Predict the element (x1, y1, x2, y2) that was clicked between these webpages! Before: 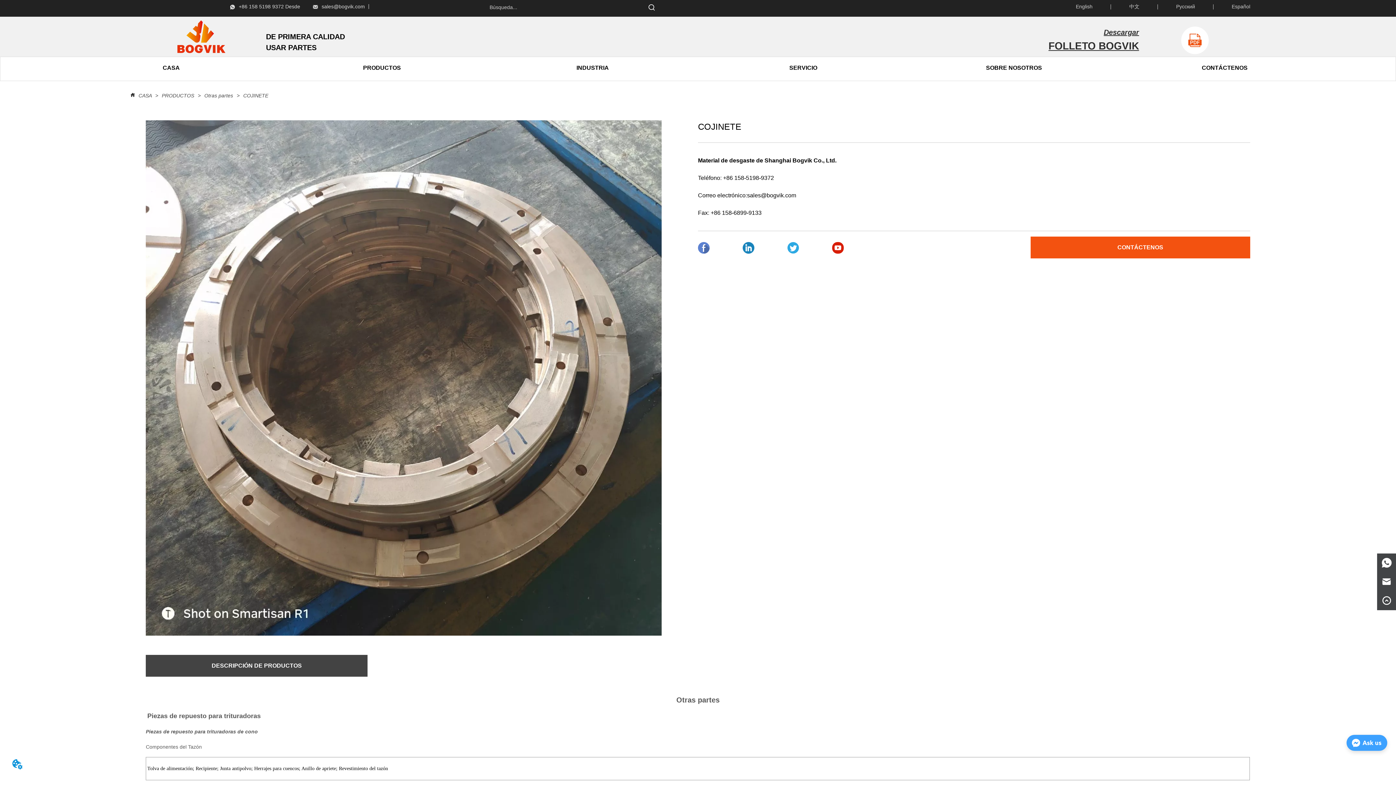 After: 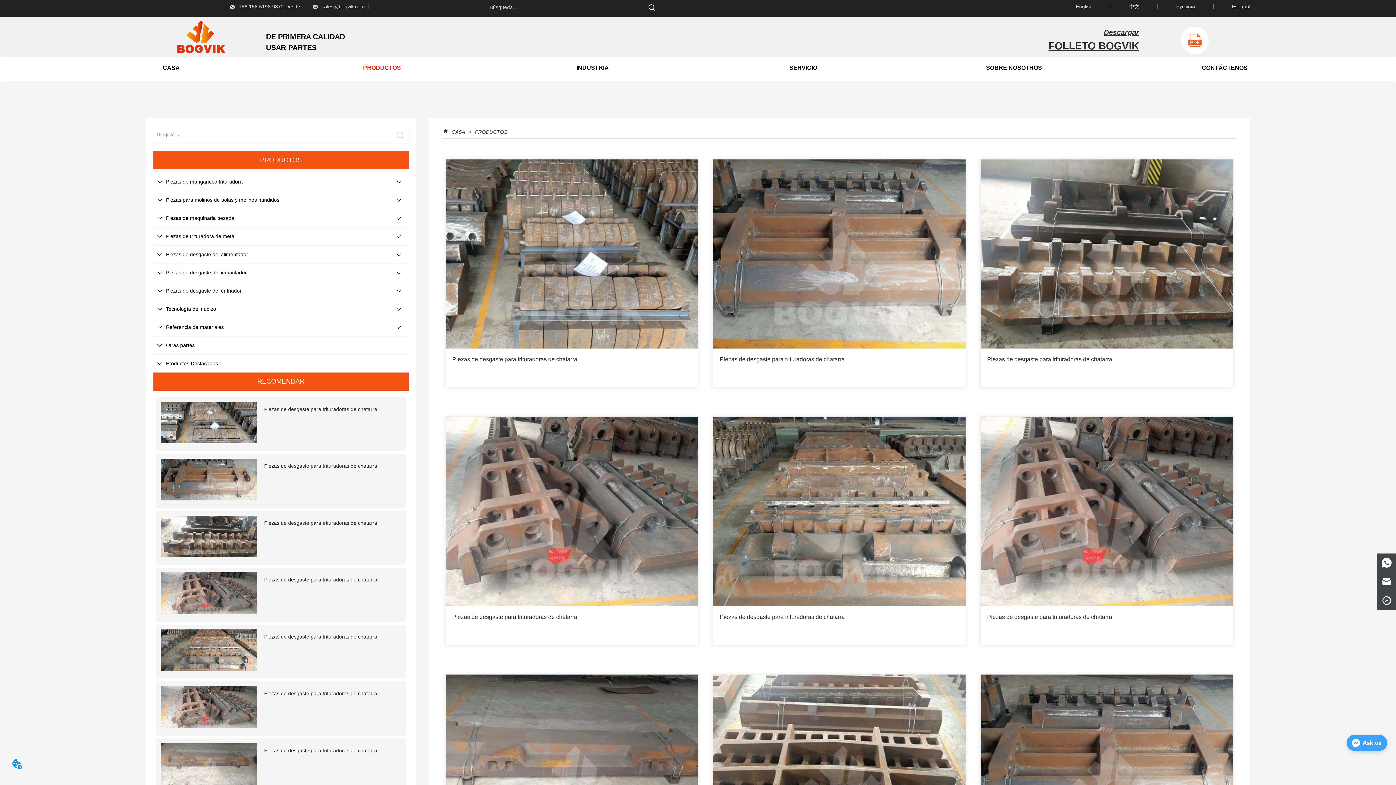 Action: label: PRODUCTOS bbox: (355, 59, 408, 76)